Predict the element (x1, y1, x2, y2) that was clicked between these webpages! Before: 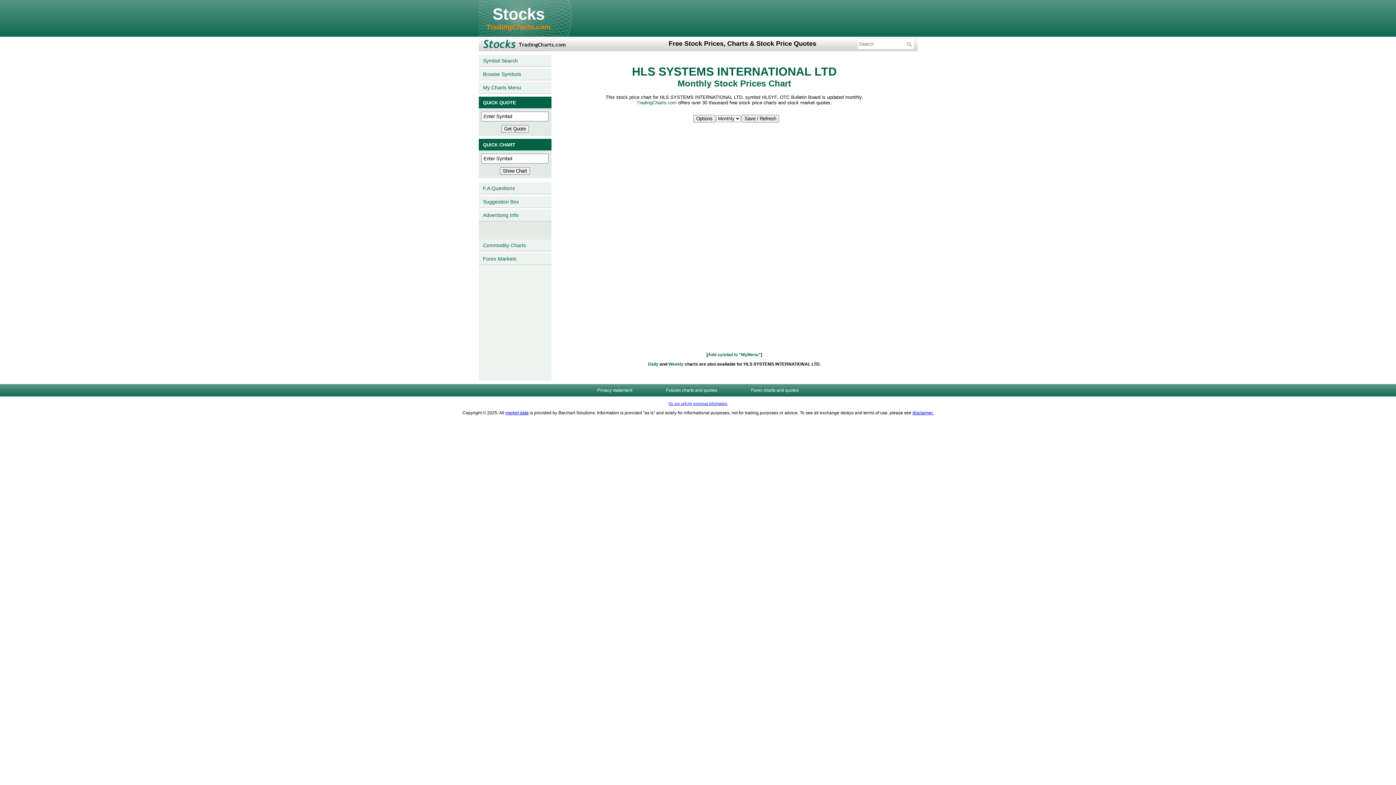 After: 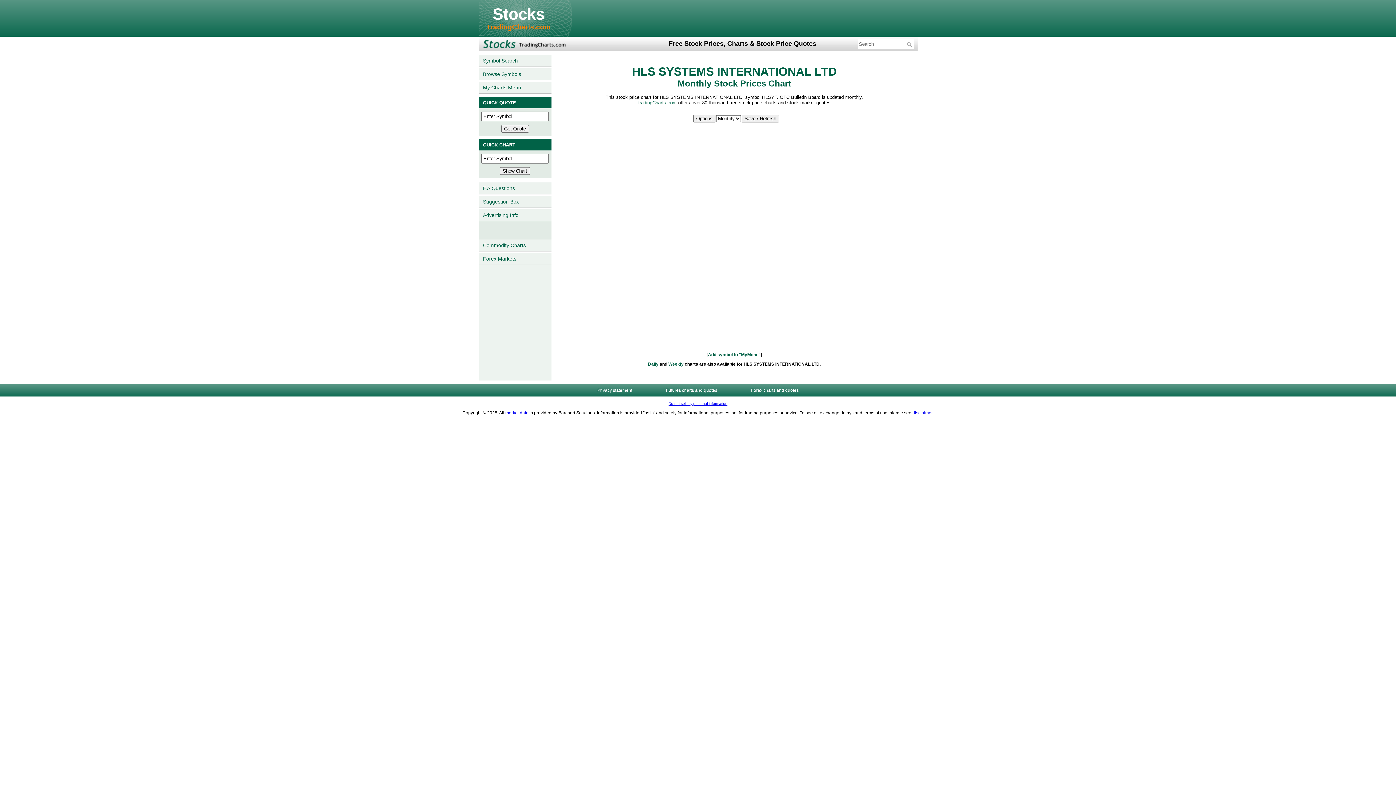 Action: bbox: (912, 410, 933, 415) label: disclaimer.